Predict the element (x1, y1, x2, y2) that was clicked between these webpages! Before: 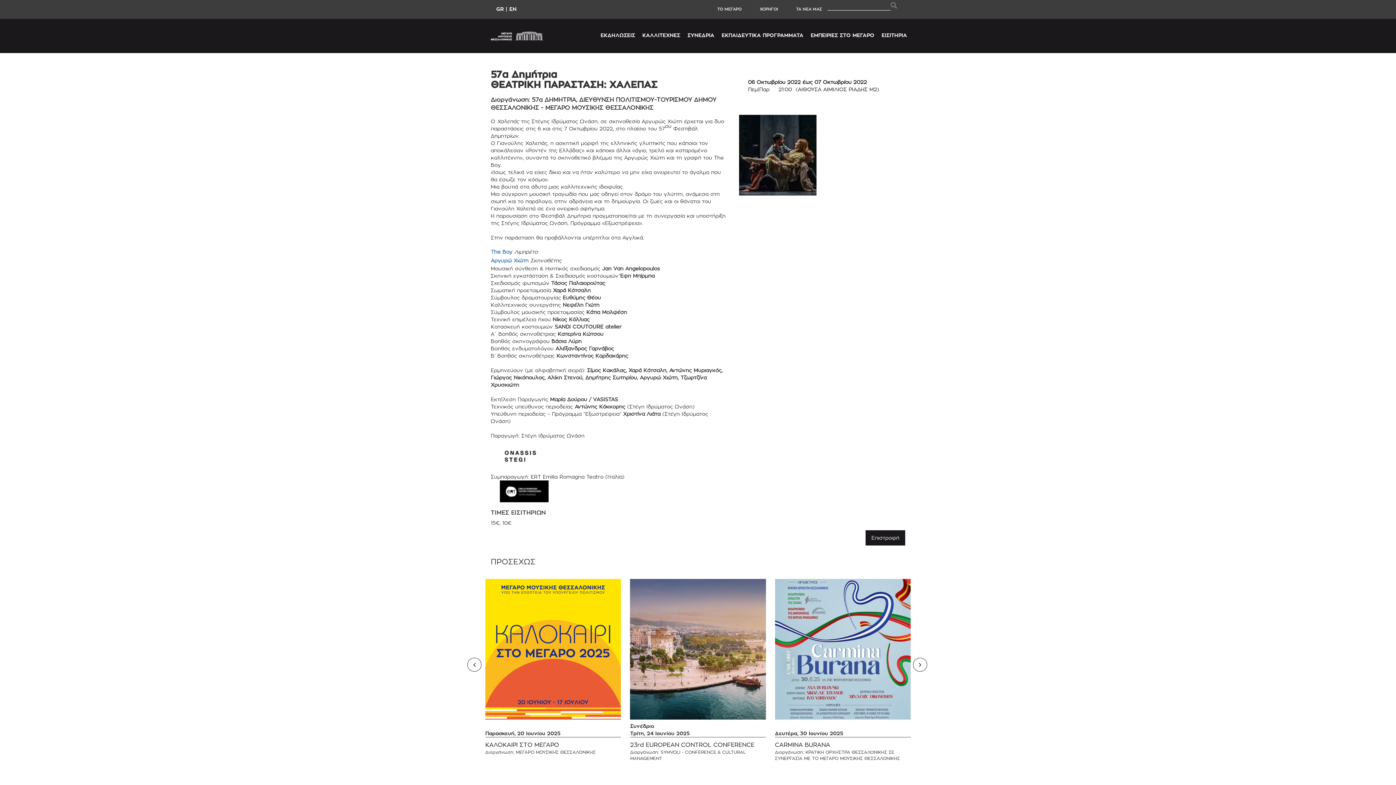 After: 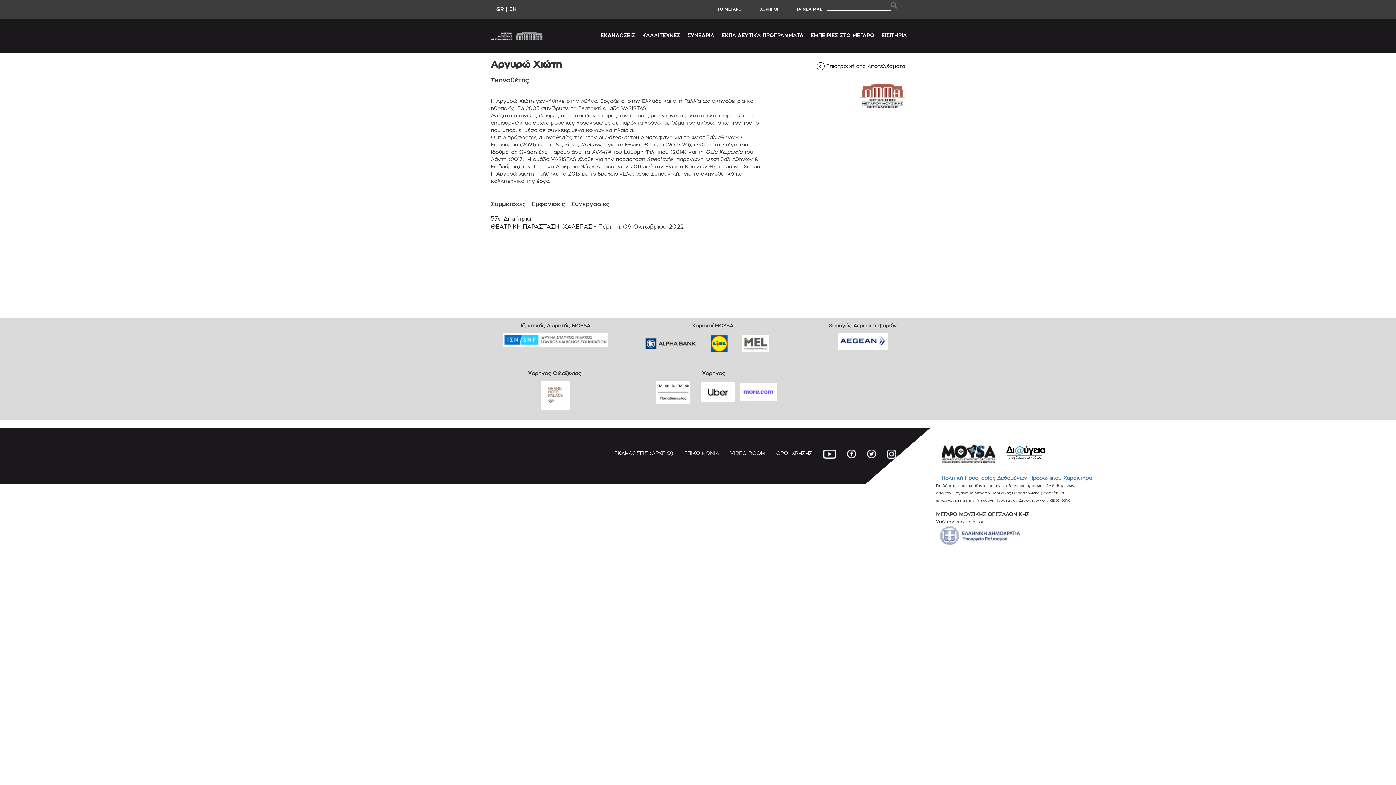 Action: bbox: (490, 257, 528, 263) label: Αργυρώ Χιώτη